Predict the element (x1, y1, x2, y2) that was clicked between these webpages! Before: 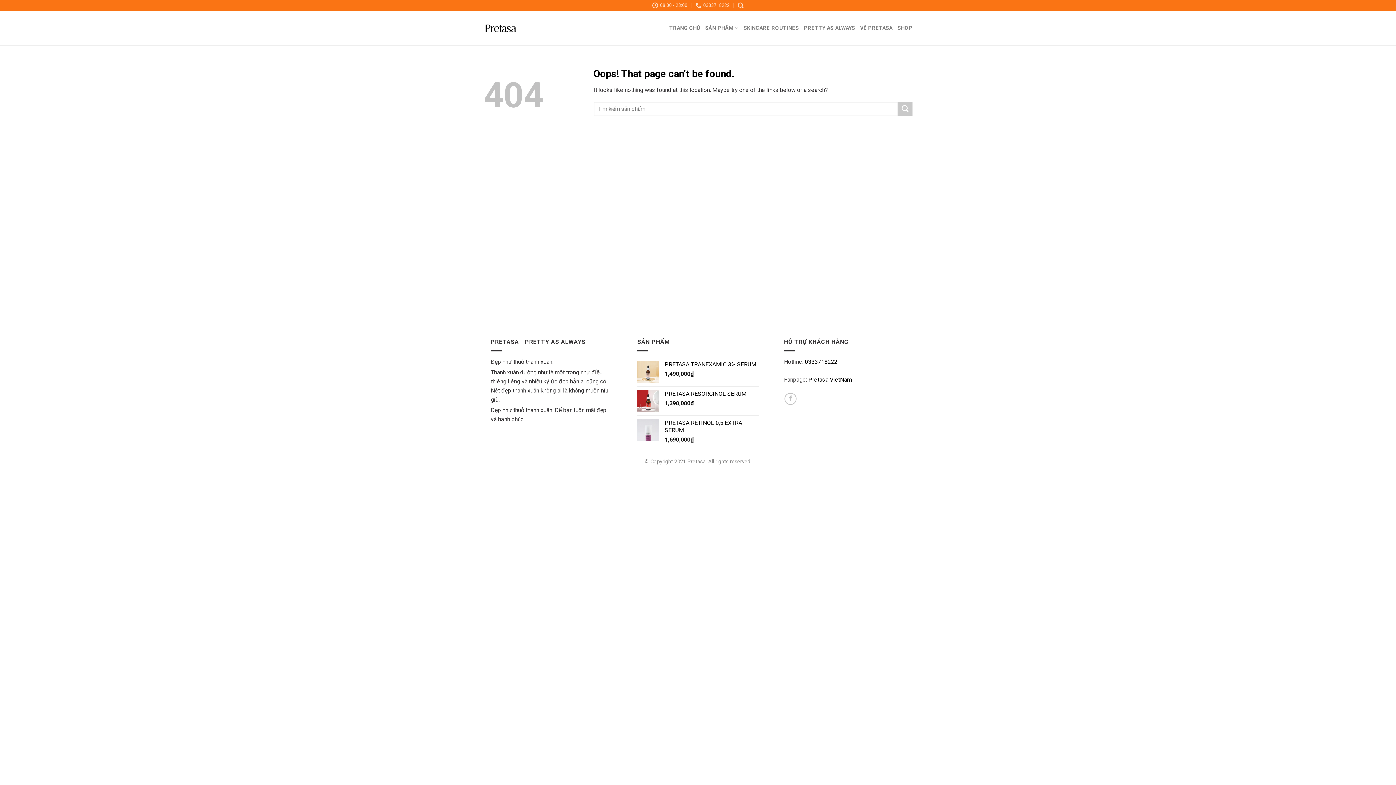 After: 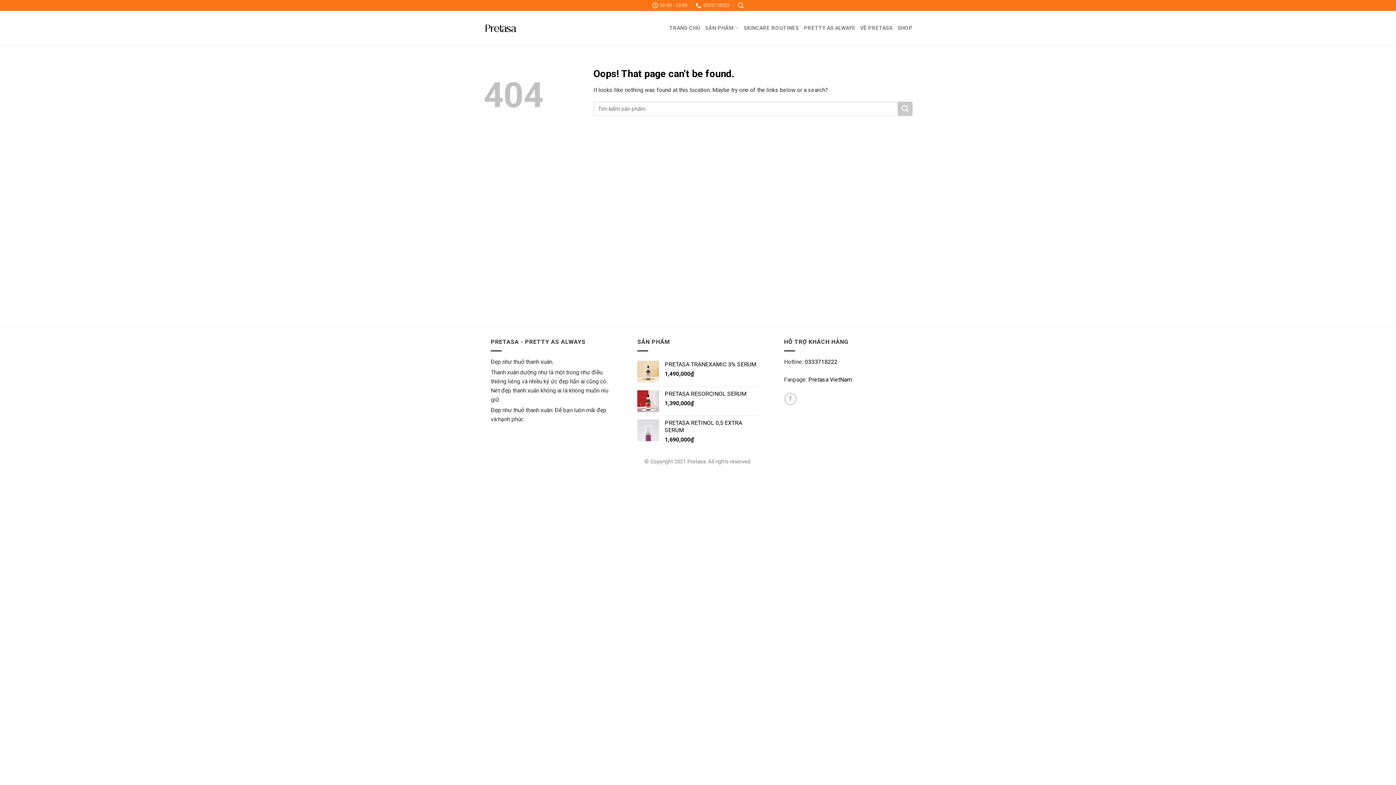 Action: bbox: (804, 358, 837, 365) label: 0333718222